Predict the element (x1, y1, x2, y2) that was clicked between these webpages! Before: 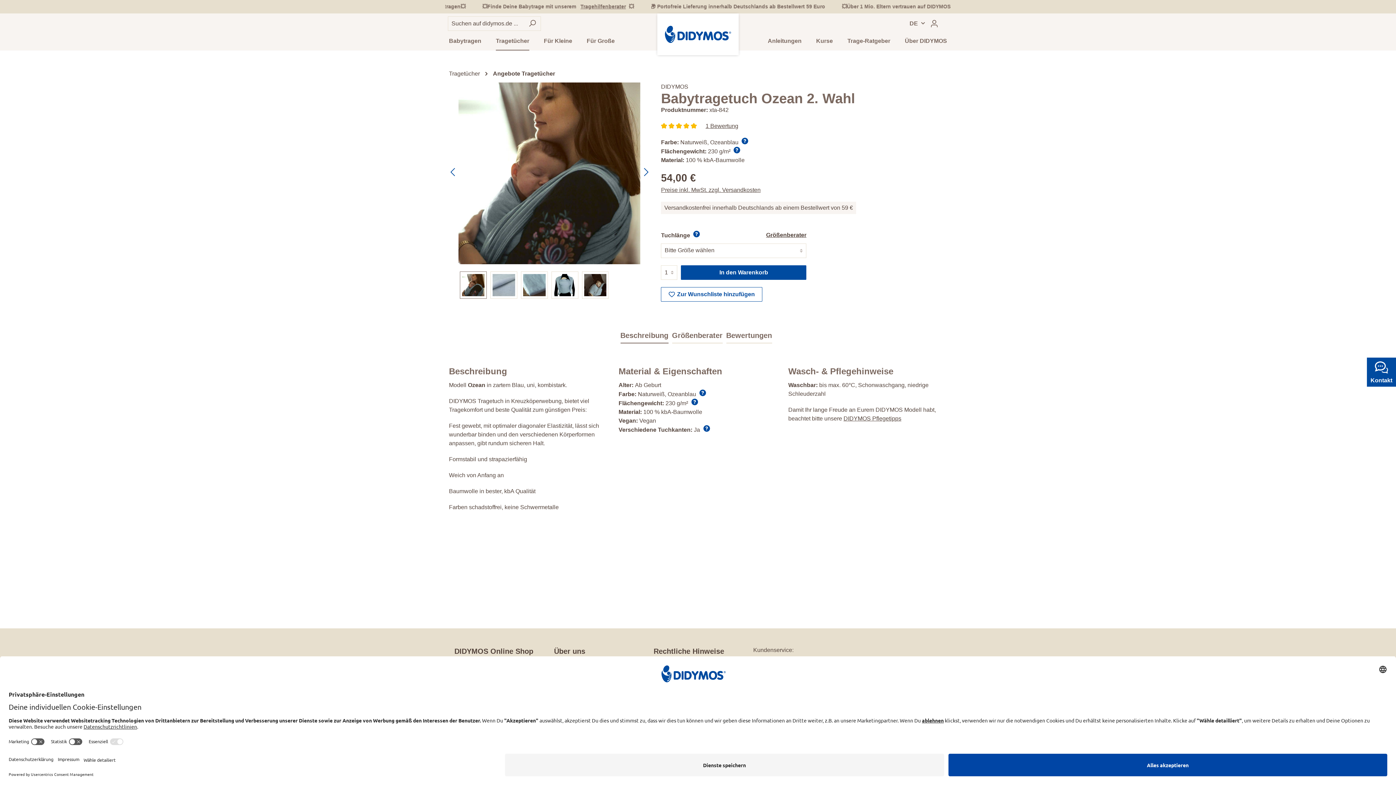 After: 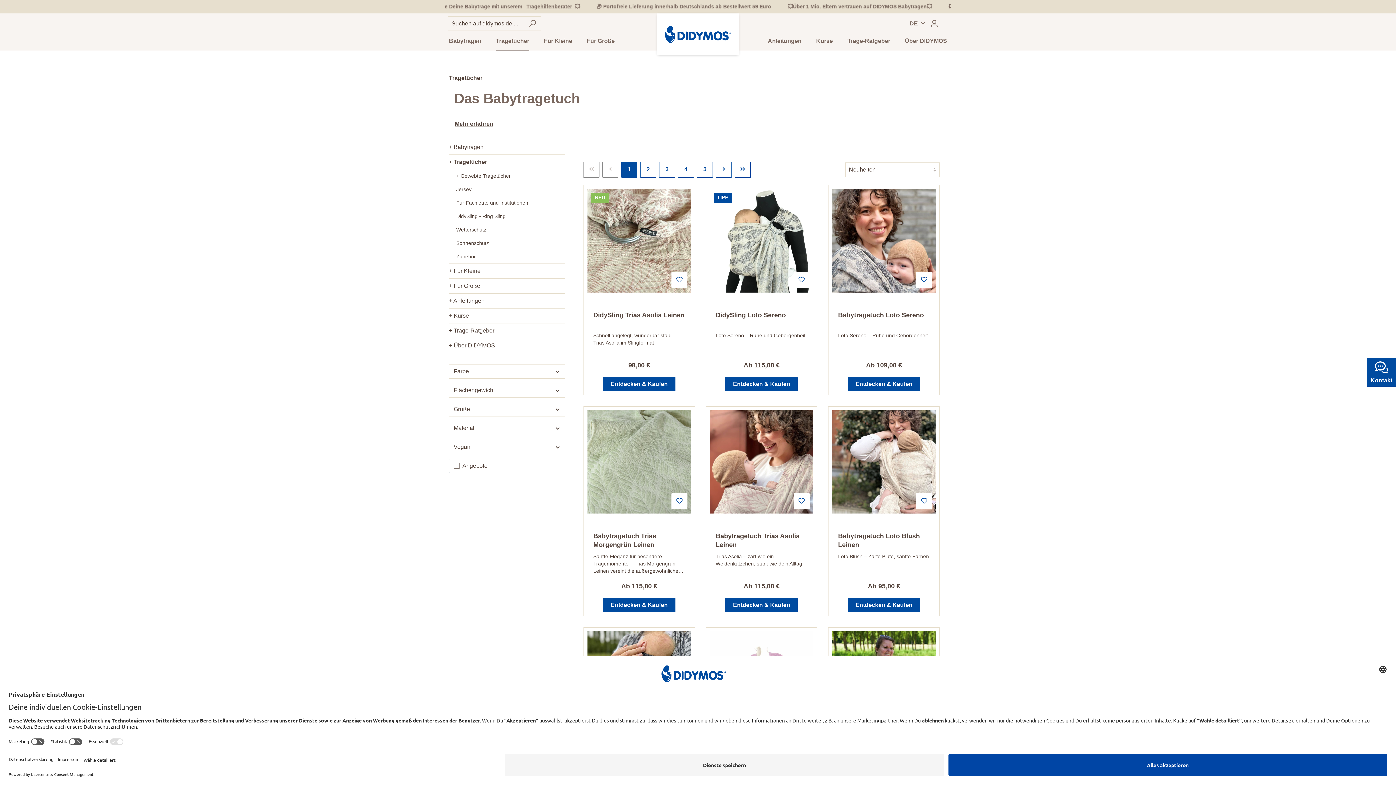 Action: label: Tragetücher bbox: (488, 33, 536, 50)